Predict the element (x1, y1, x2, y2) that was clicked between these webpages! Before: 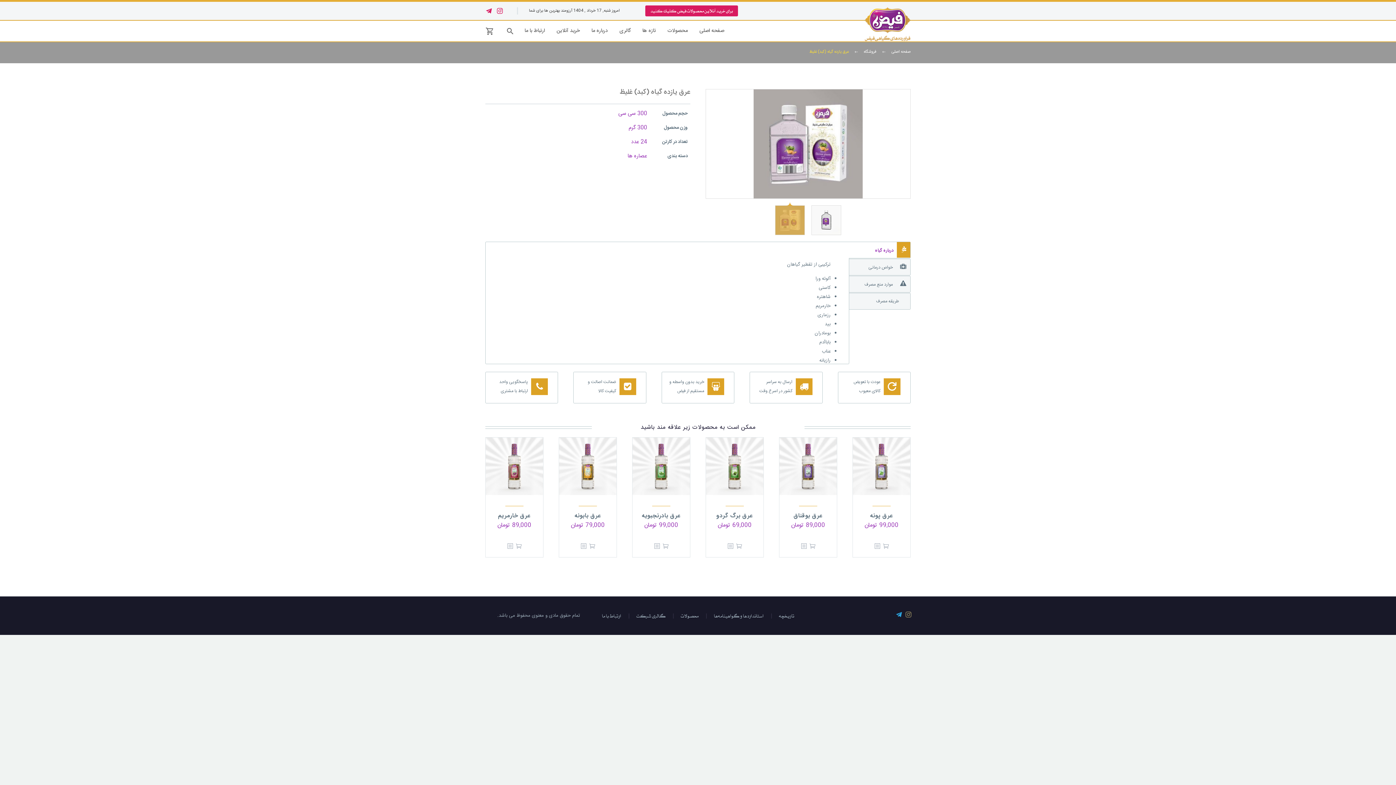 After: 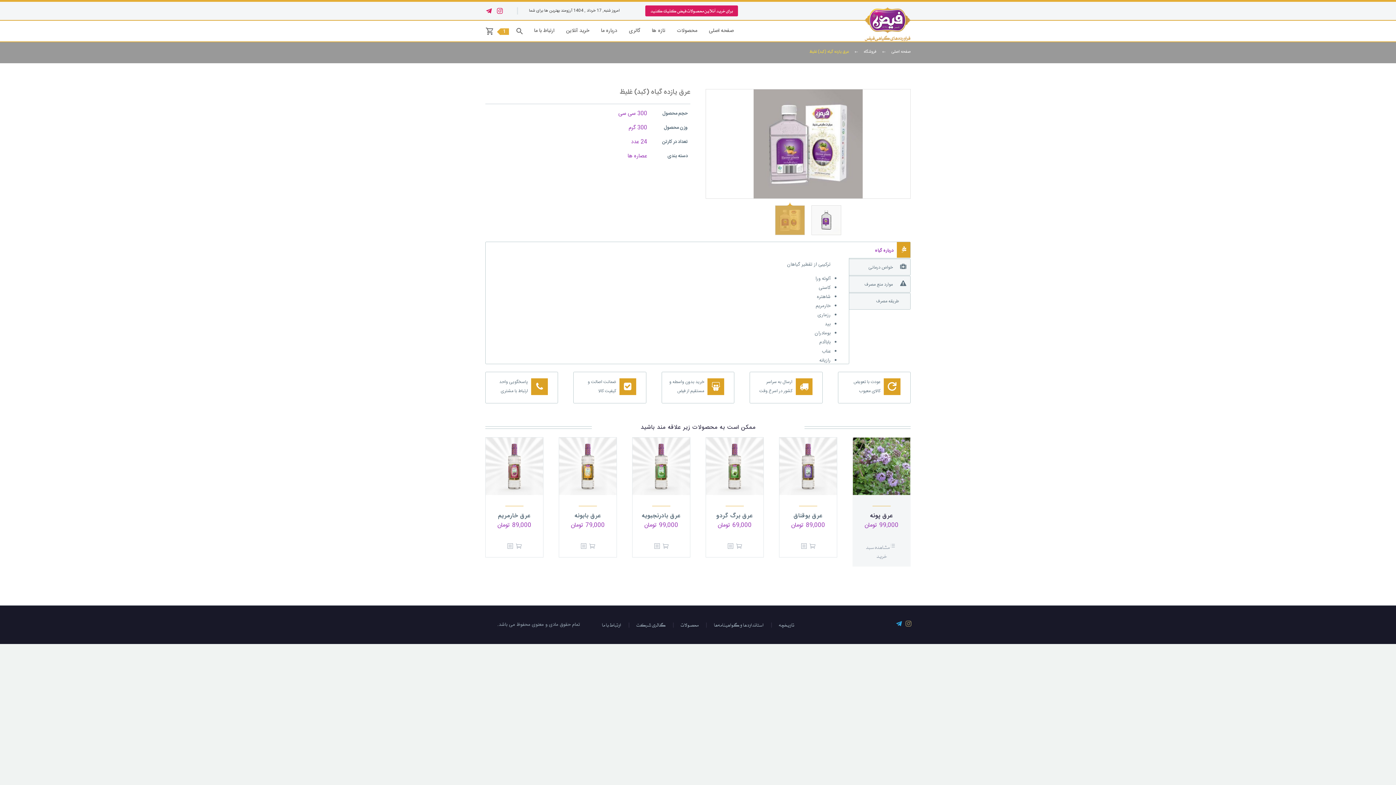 Action: bbox: (883, 541, 889, 550) label: افزودن “عرق پونه” به سبد خرید